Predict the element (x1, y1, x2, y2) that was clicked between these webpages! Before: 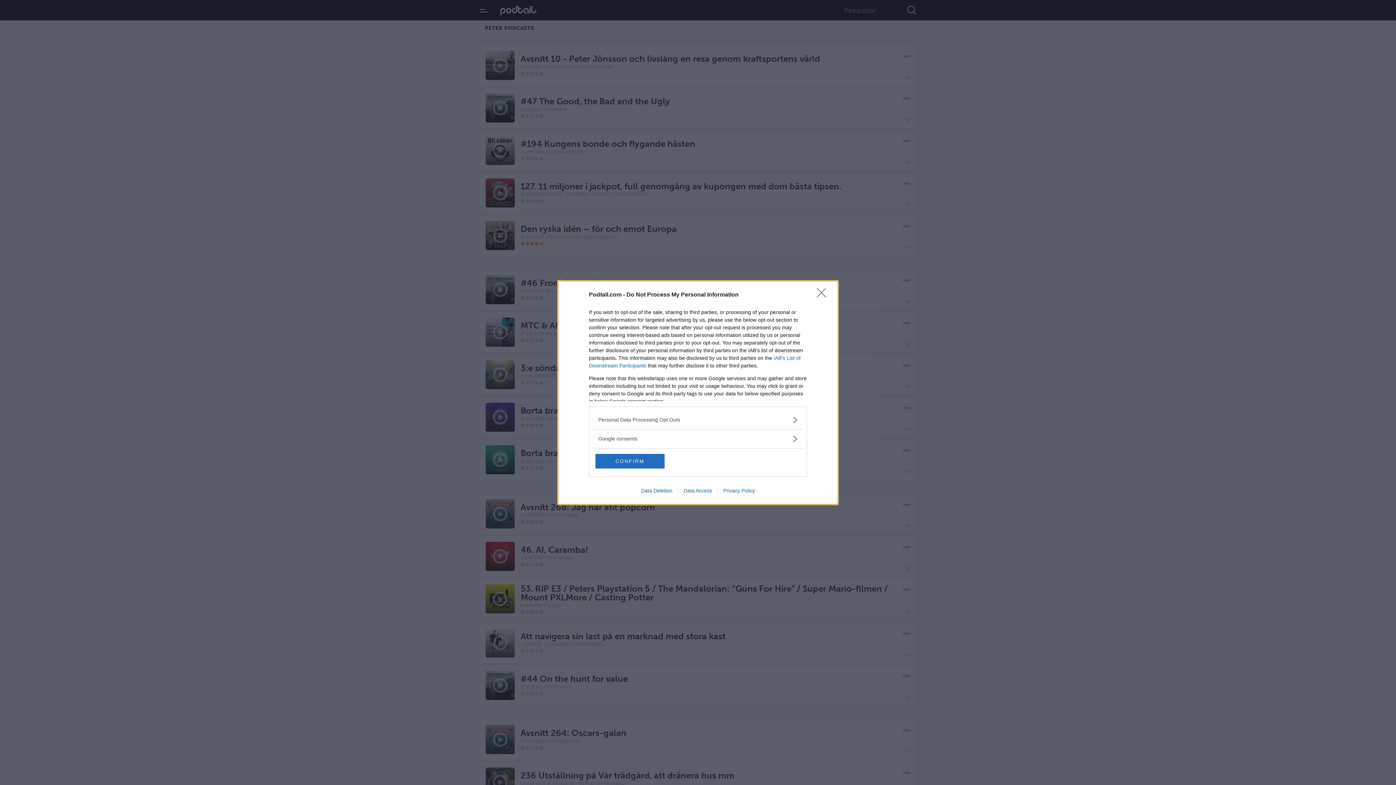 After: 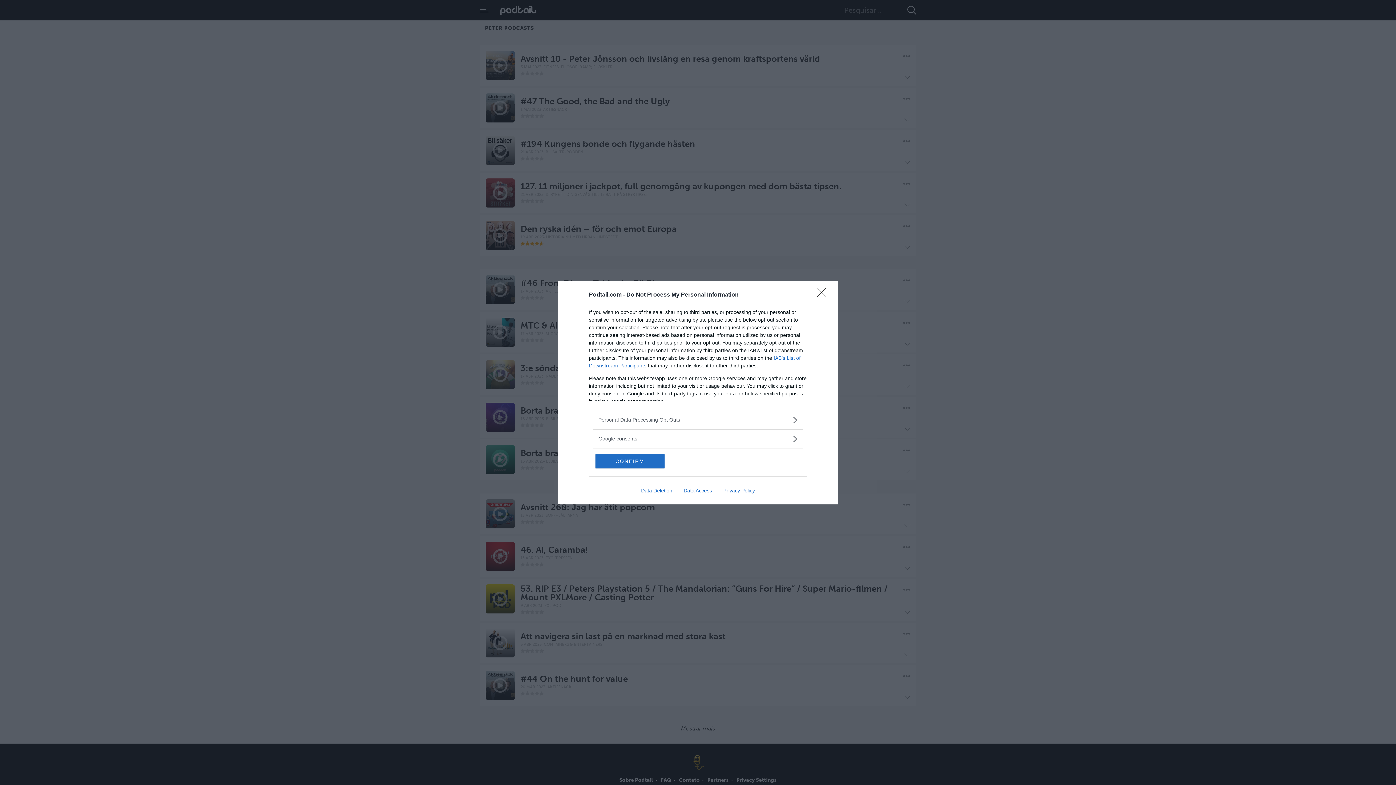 Action: label: Data Deletion bbox: (635, 487, 678, 493)